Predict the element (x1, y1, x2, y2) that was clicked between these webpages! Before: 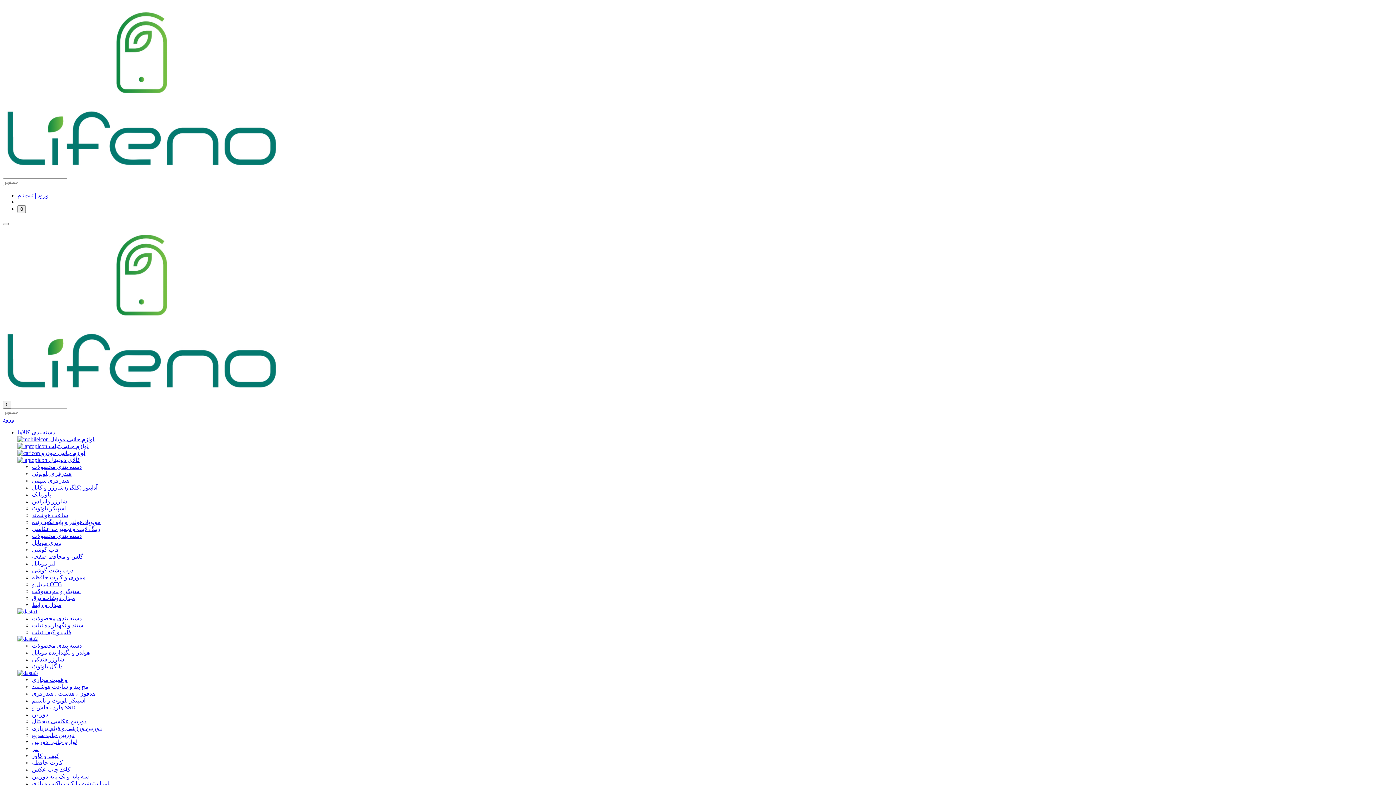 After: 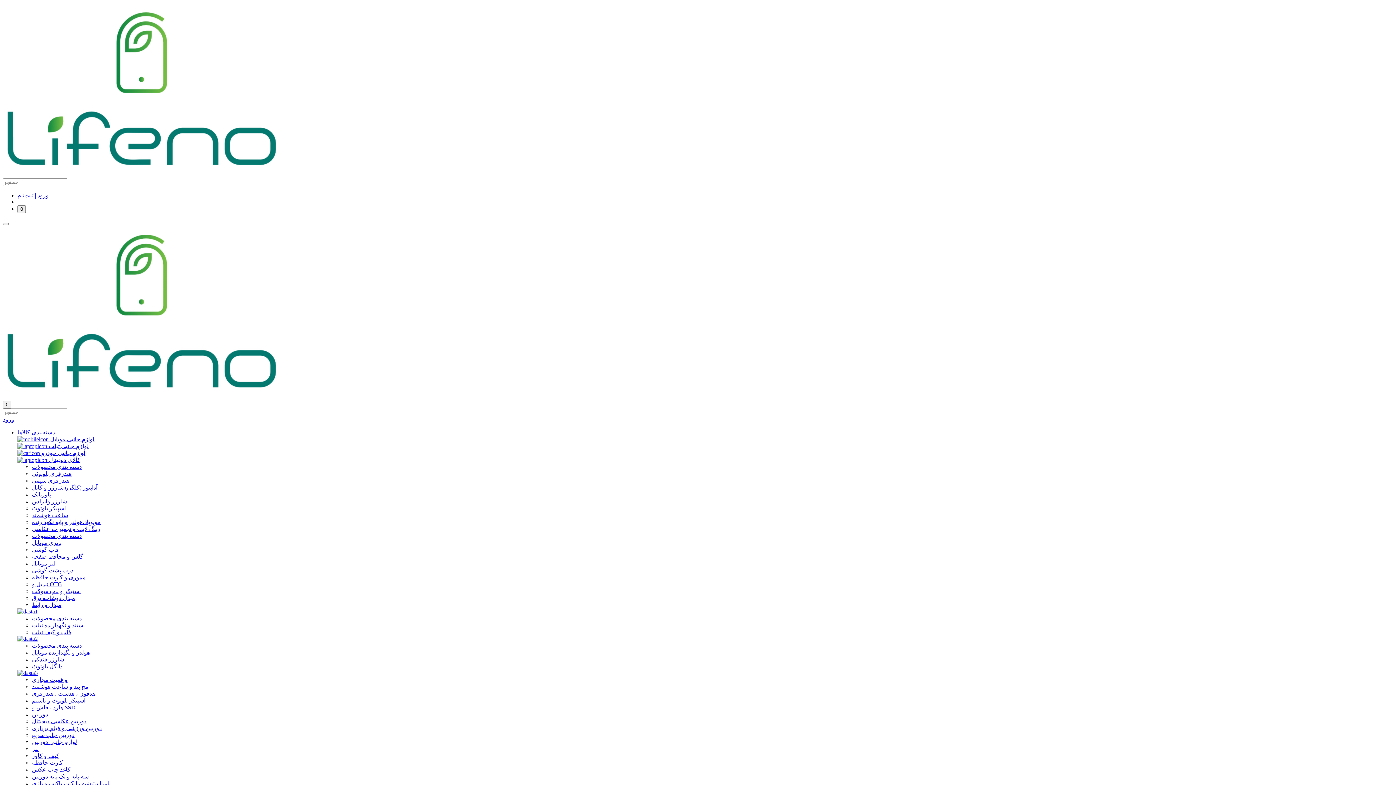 Action: bbox: (17, 456, 1393, 463) label:  کالای دیجیتال